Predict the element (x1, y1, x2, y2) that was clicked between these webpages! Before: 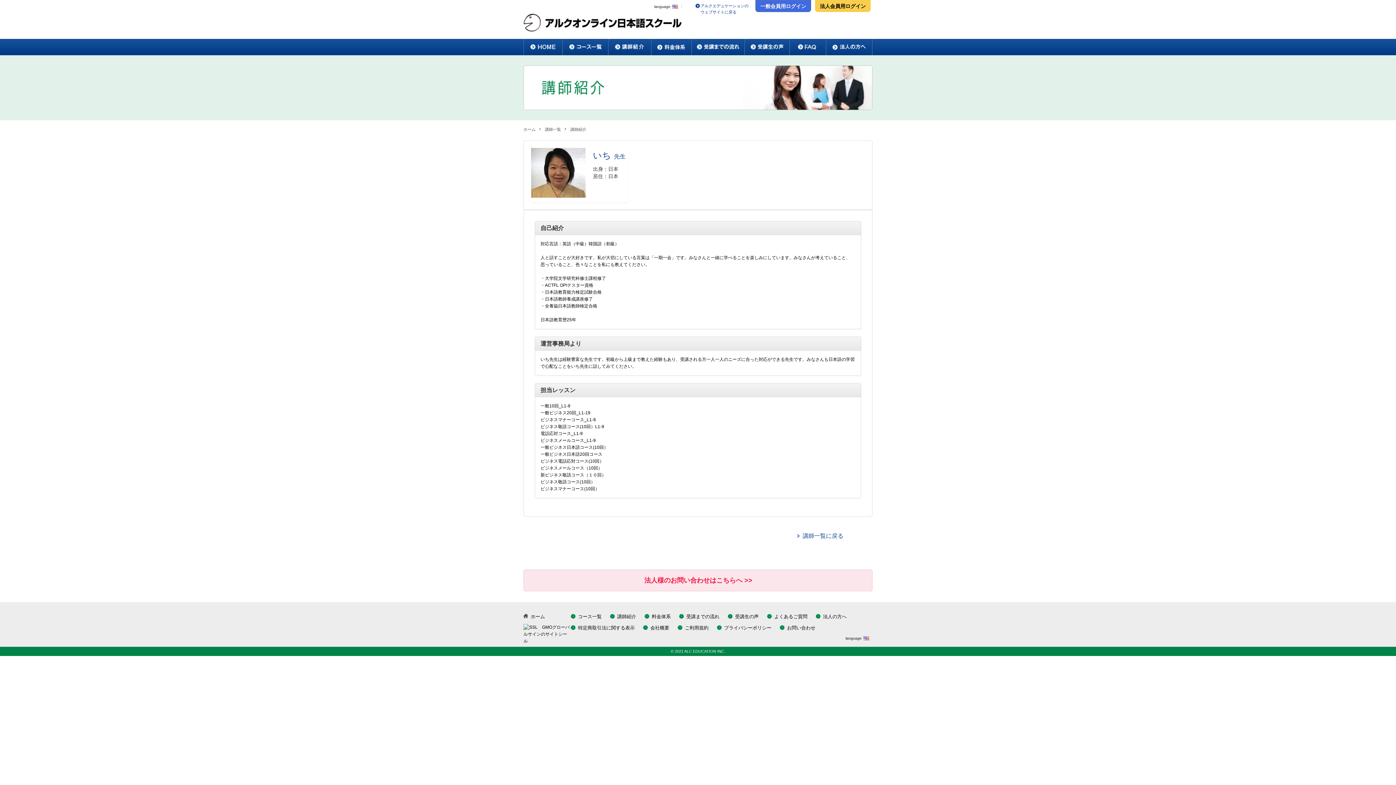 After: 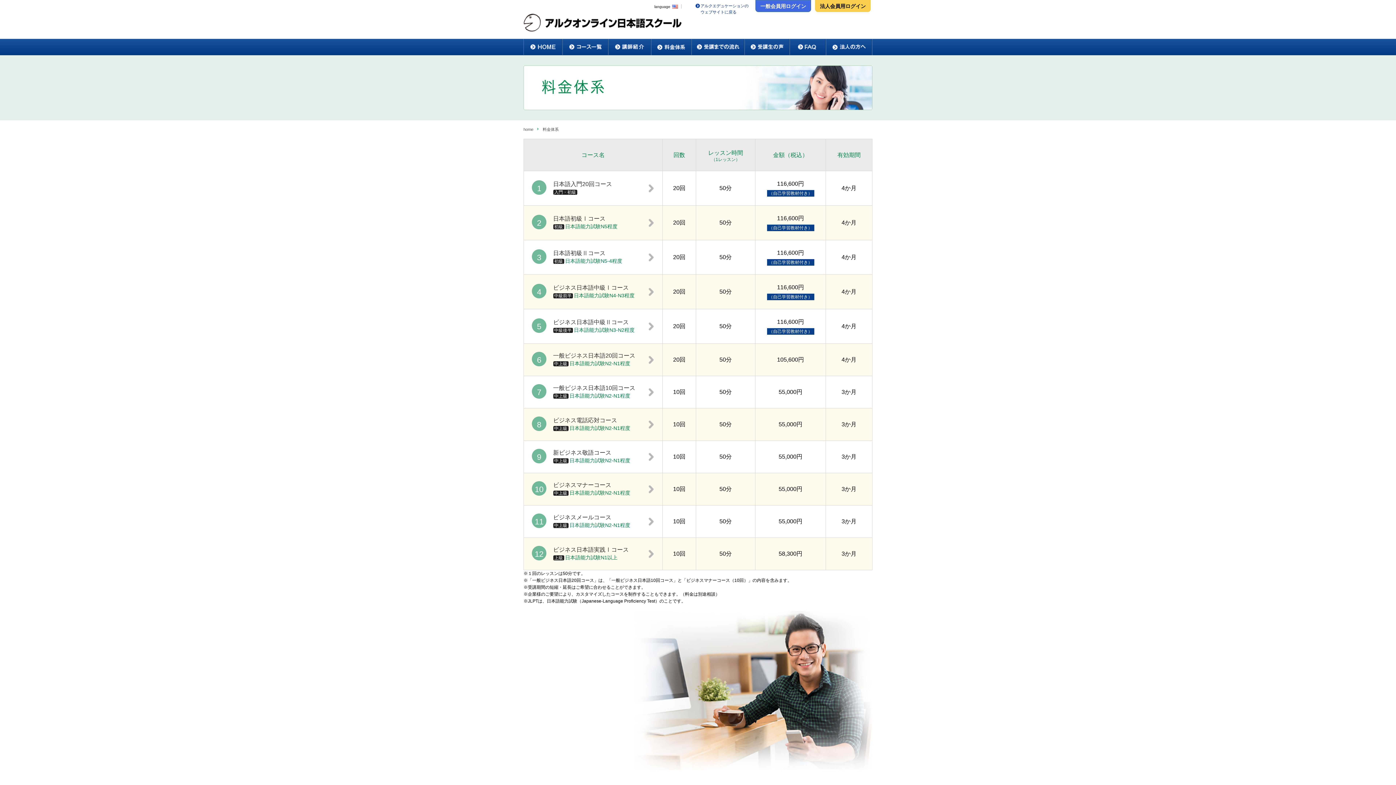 Action: label: 料金体系 bbox: (651, 38, 691, 55)